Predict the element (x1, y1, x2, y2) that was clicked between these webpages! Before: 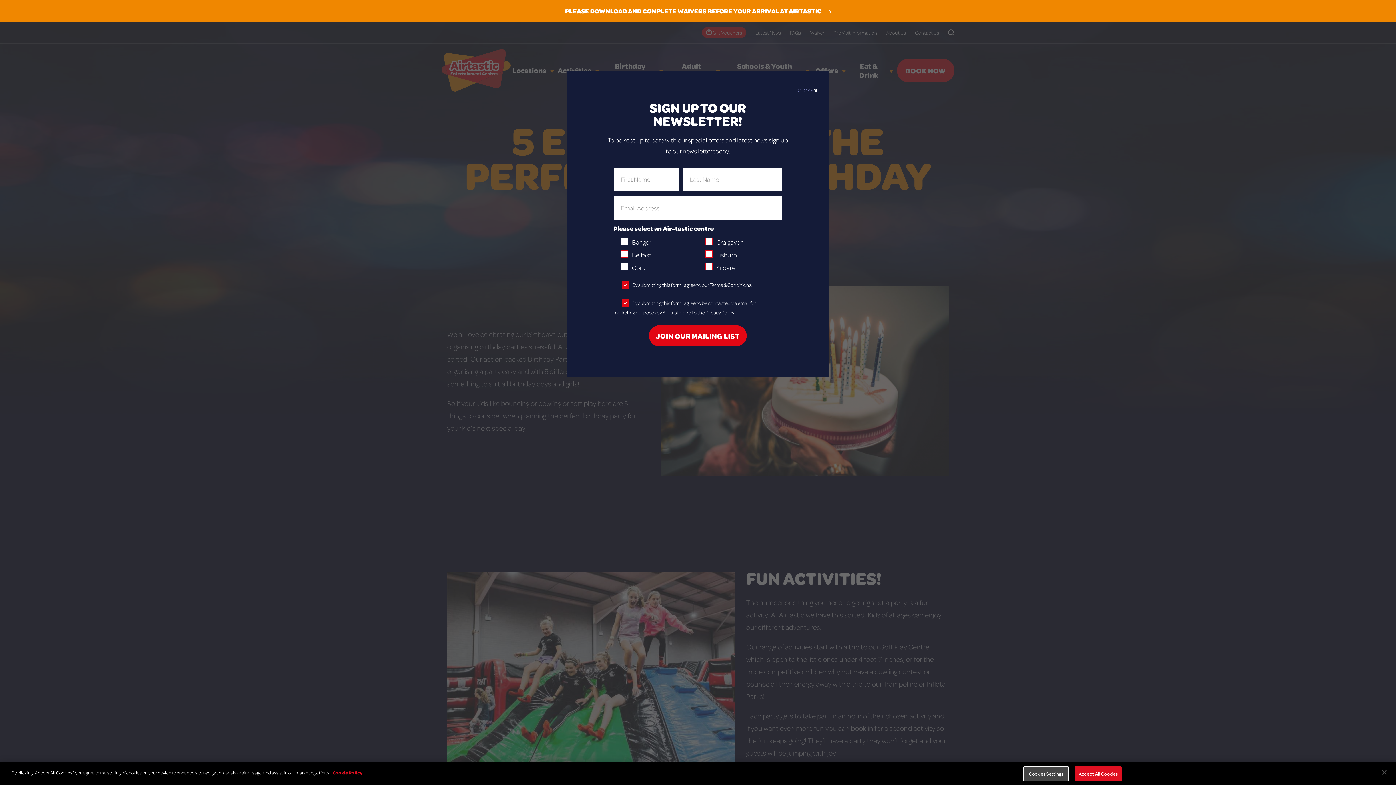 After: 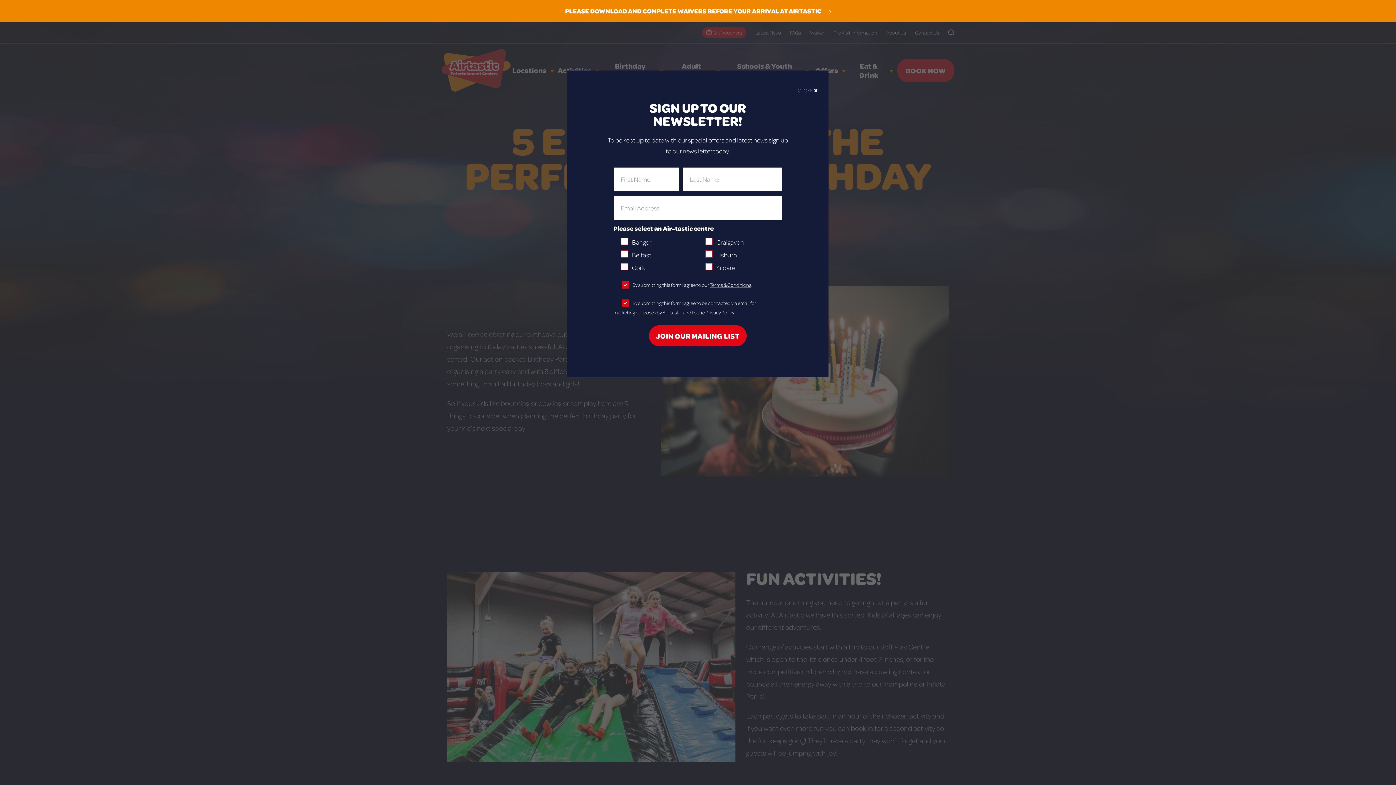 Action: bbox: (1074, 766, 1121, 781) label: Accept All Cookies